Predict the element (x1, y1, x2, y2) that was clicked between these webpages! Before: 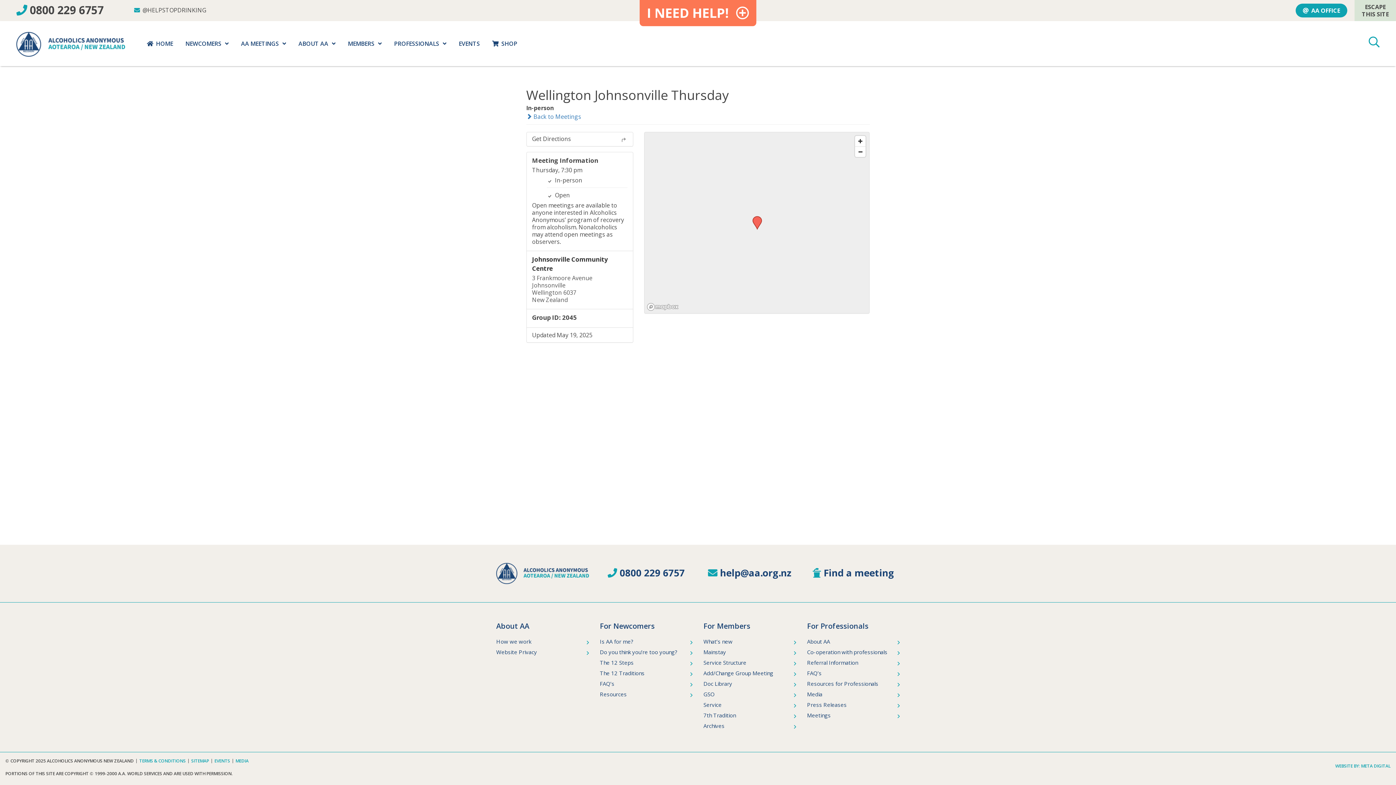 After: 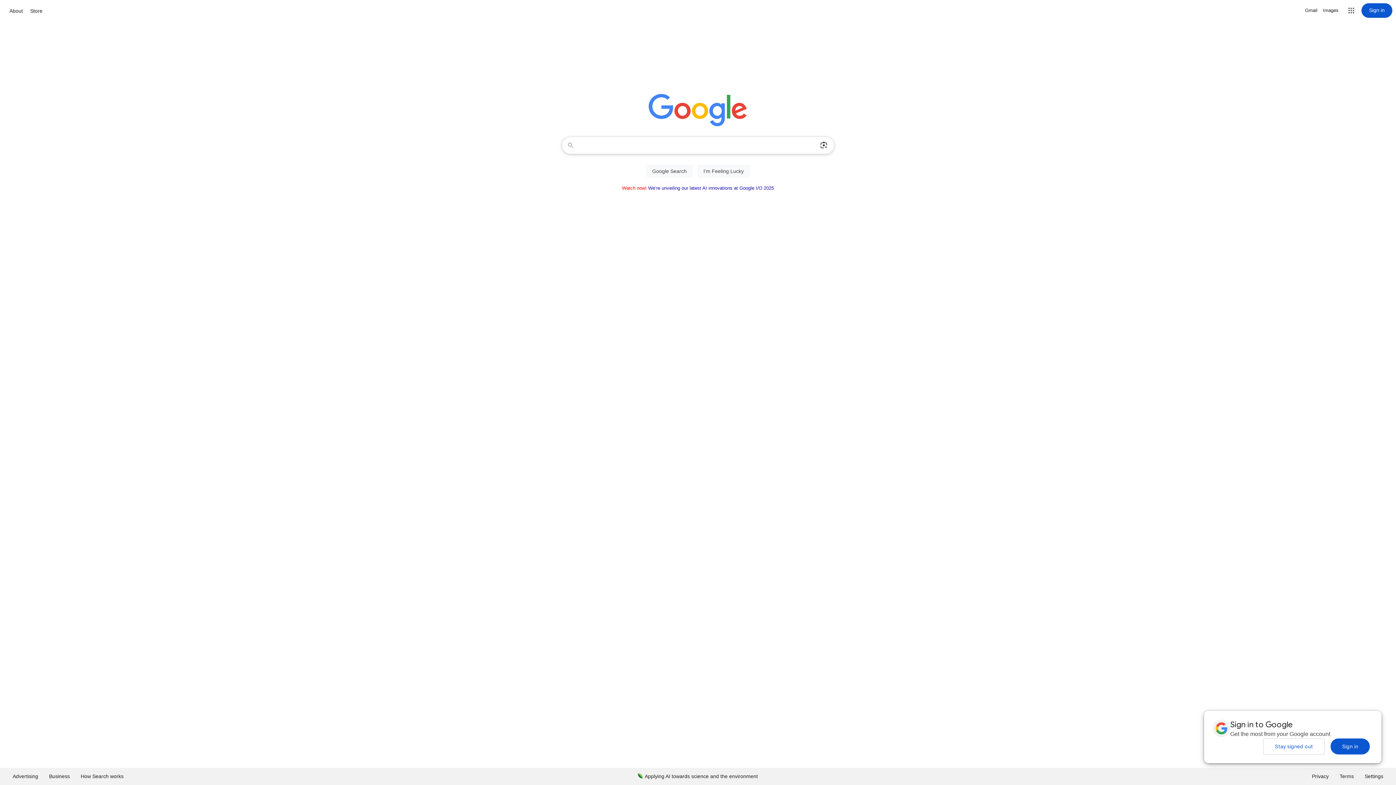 Action: label: ESCAPE
THIS SITE bbox: (1354, 0, 1396, 21)